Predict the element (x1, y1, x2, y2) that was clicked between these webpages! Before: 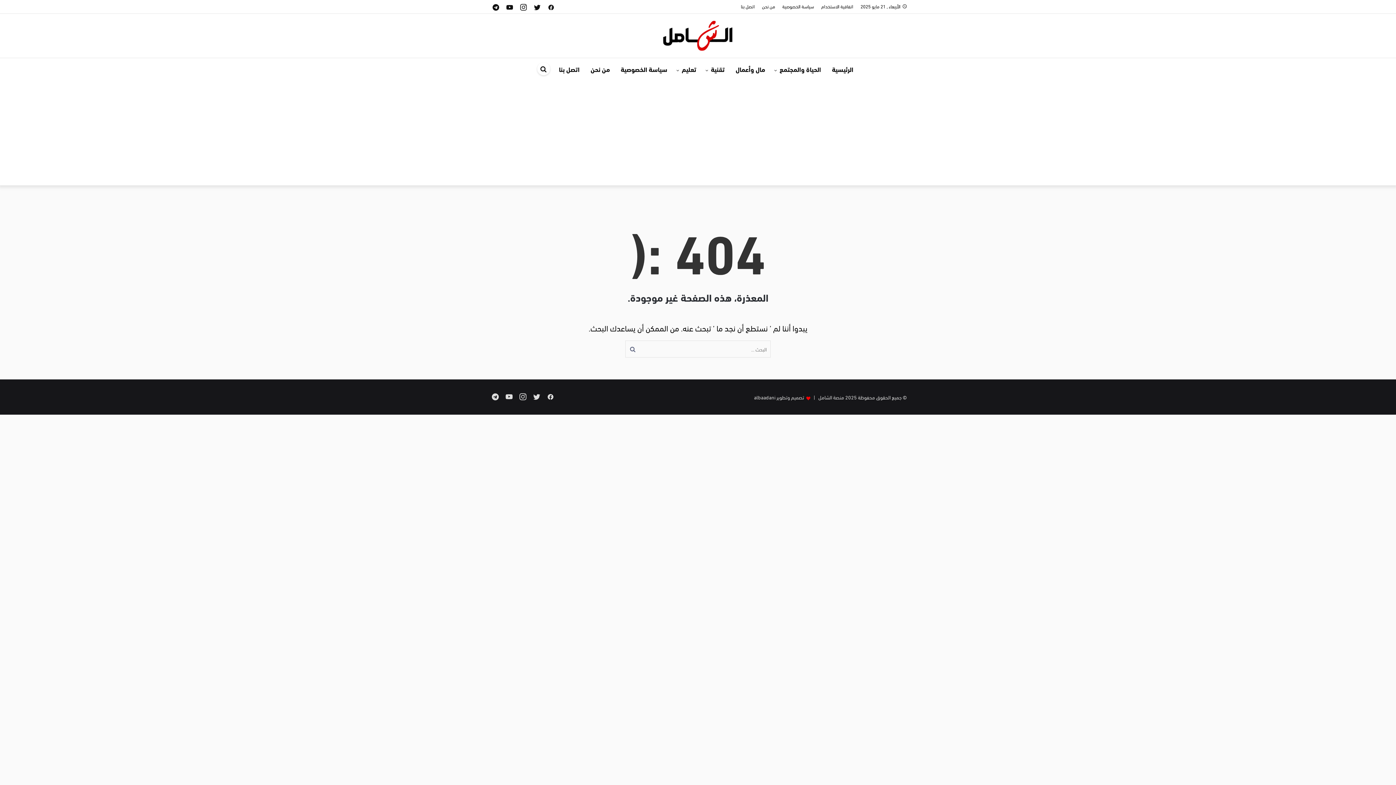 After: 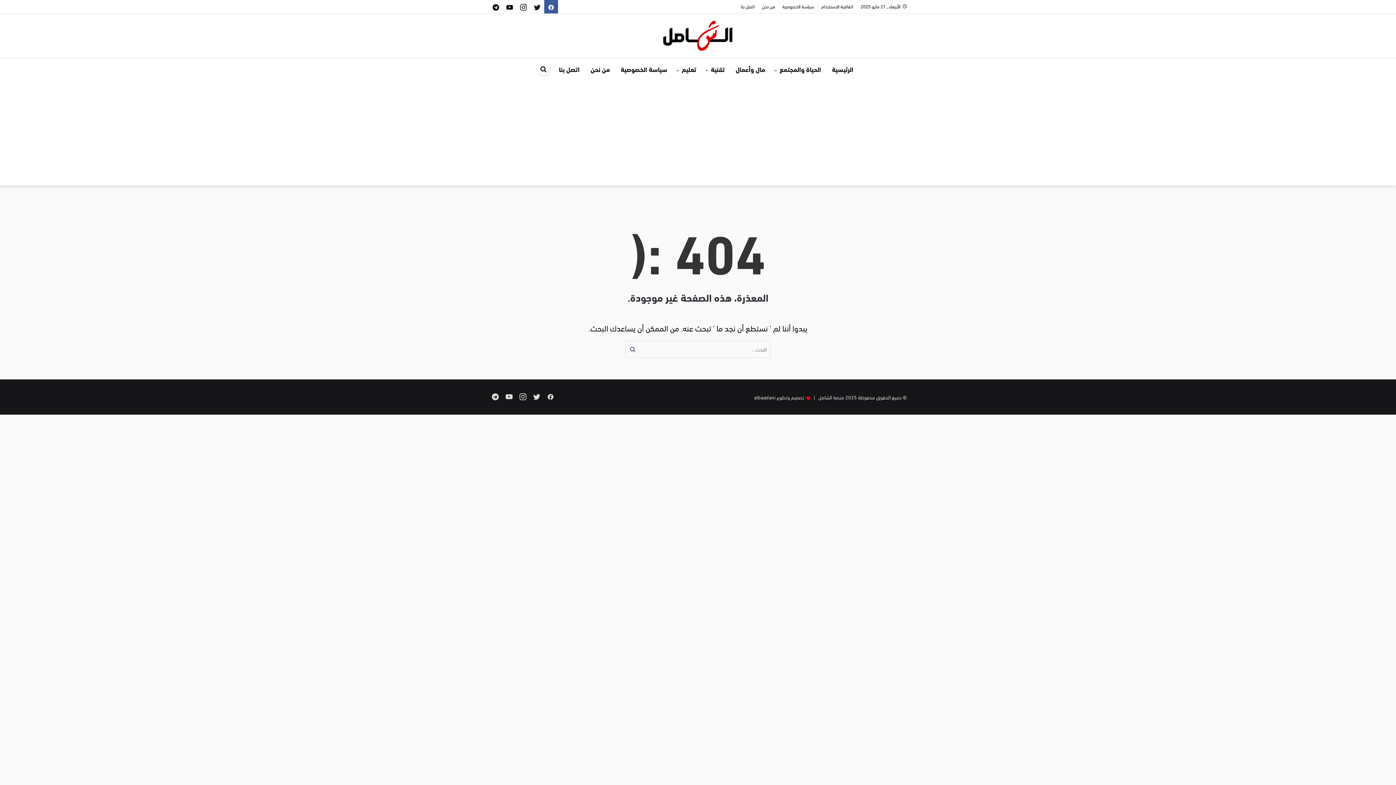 Action: bbox: (544, 0, 558, 13) label: facebook